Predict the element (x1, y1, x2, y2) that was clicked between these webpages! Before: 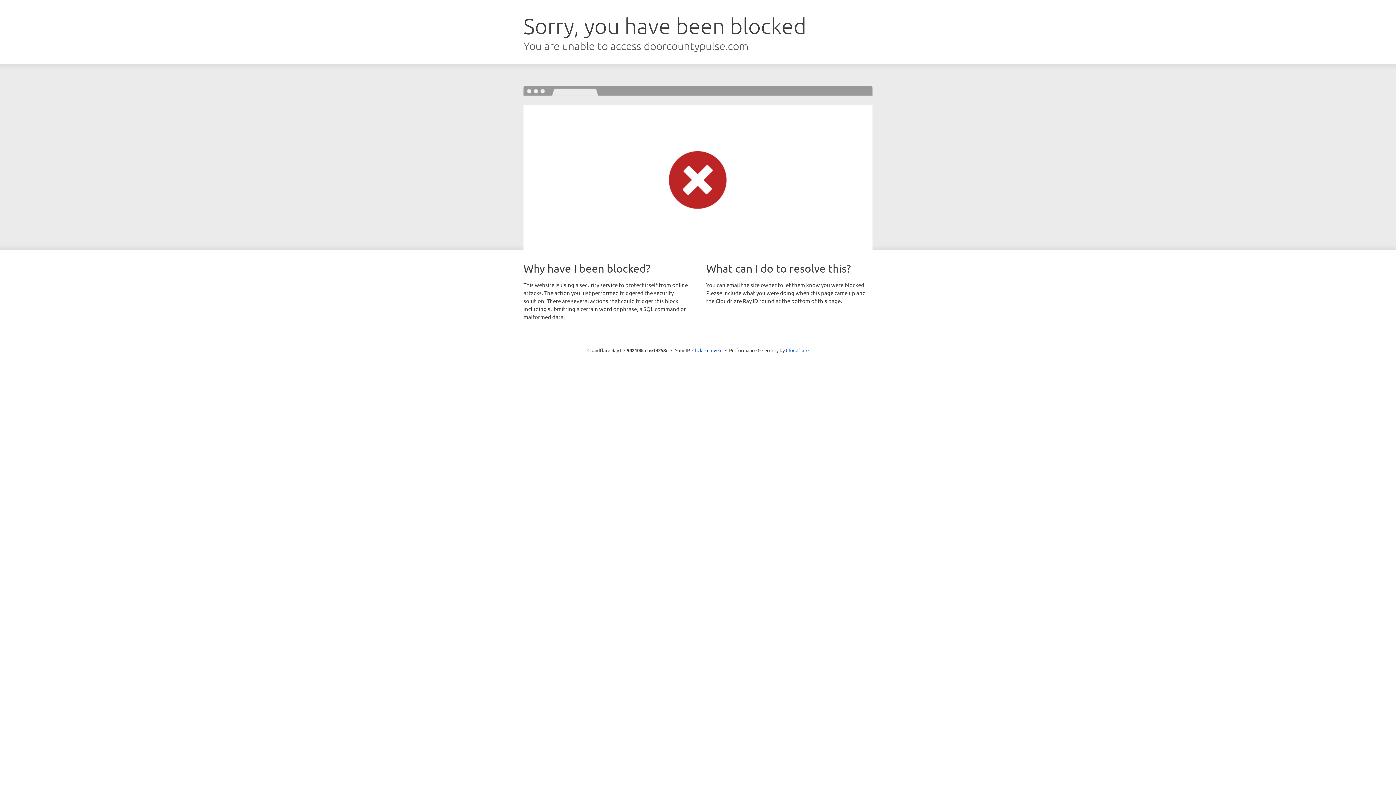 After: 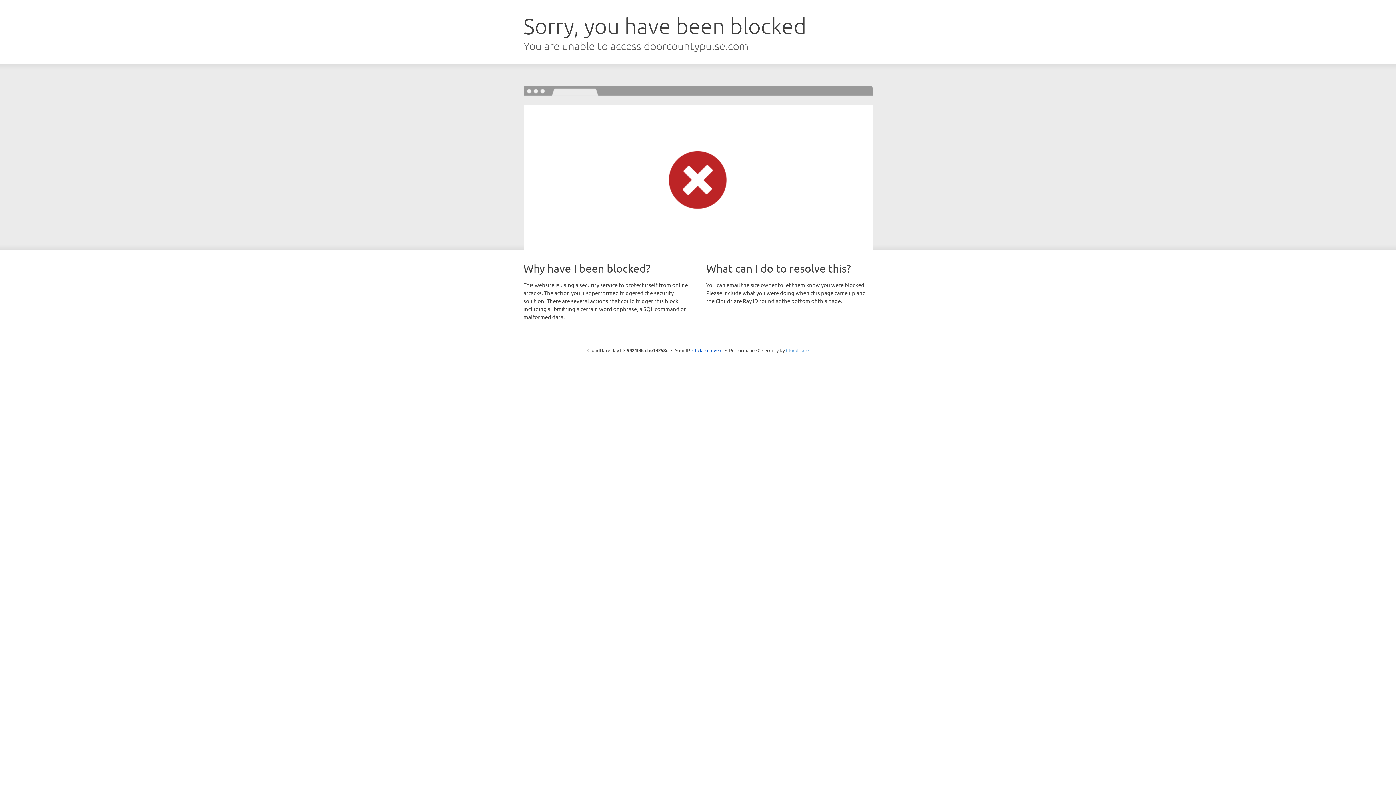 Action: label: Cloudflare bbox: (786, 347, 808, 353)